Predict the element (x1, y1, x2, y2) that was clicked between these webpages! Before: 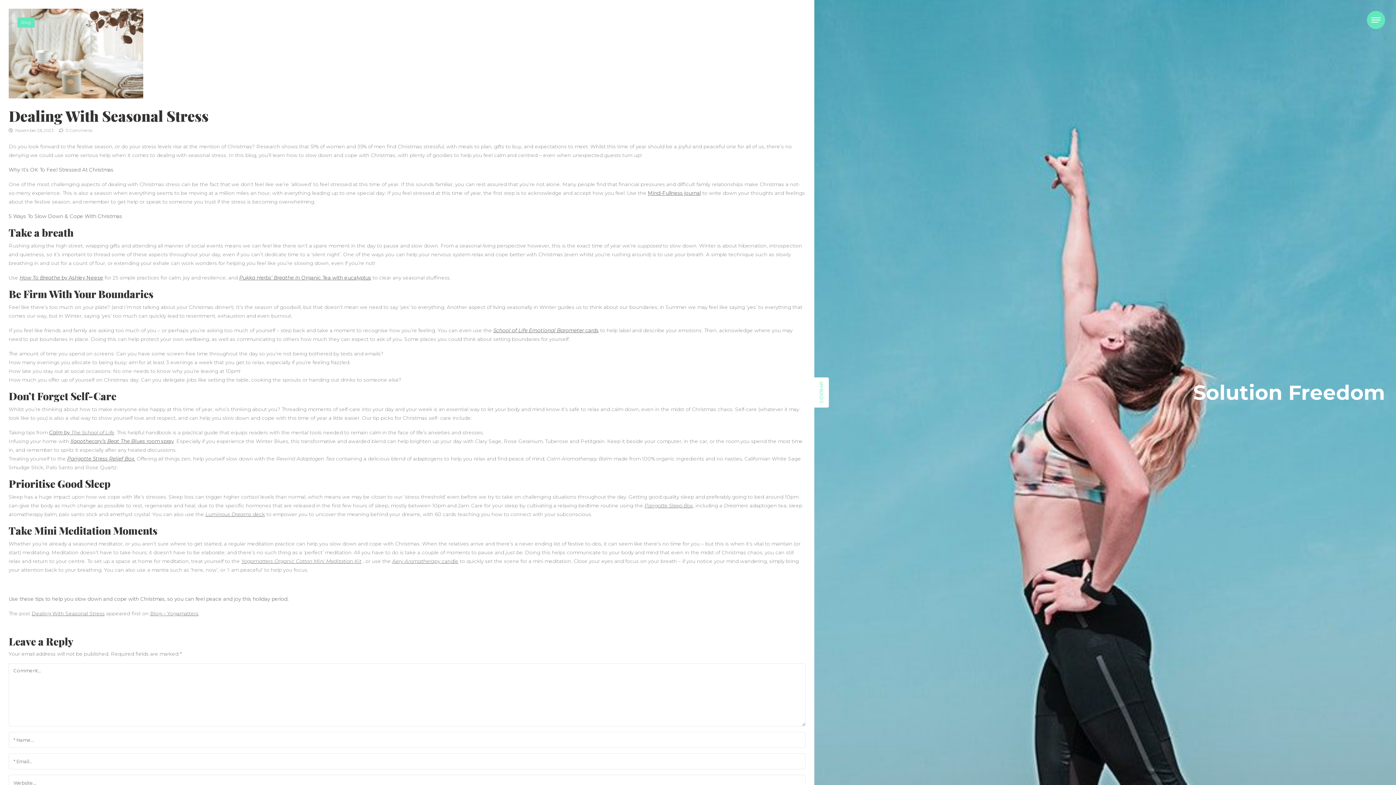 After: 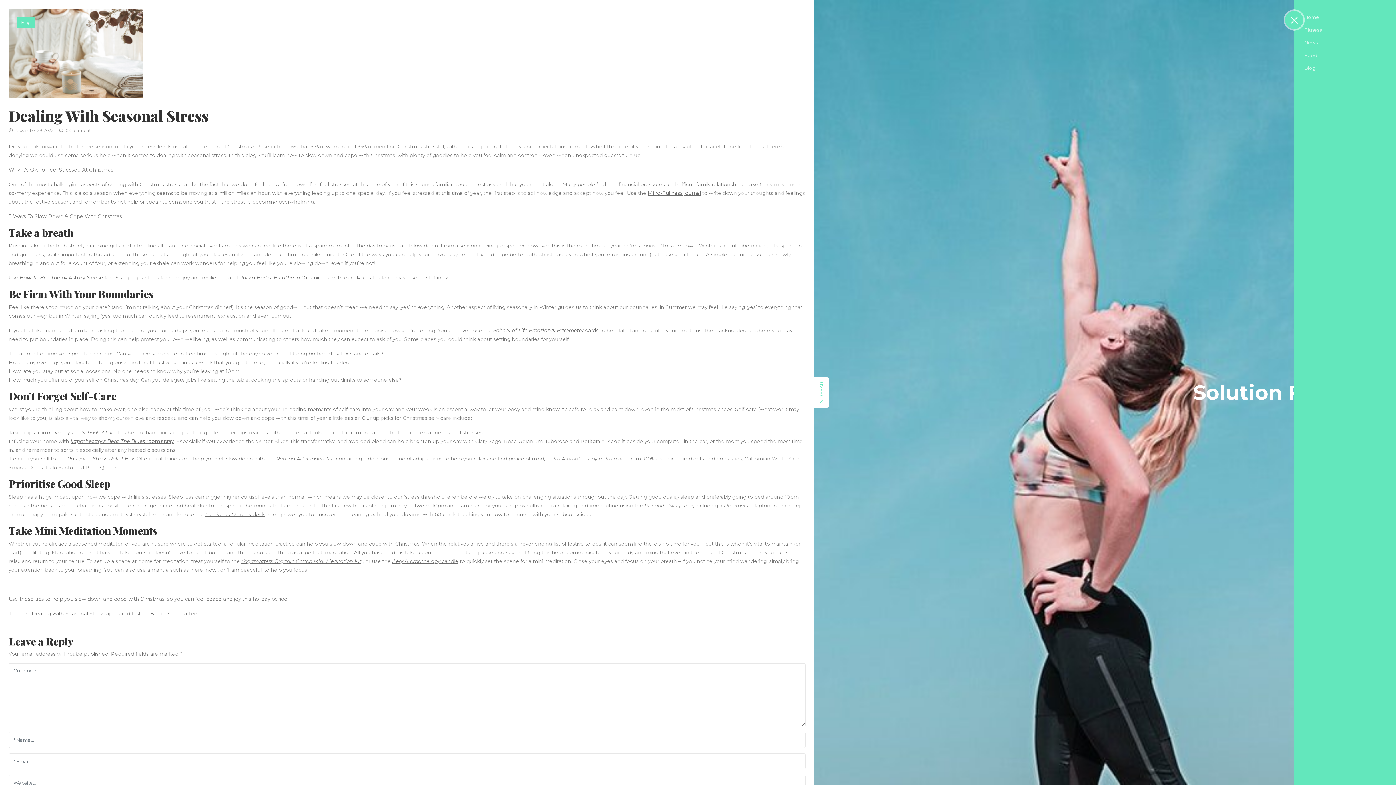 Action: label: Toggle navigation bbox: (1367, 10, 1385, 29)